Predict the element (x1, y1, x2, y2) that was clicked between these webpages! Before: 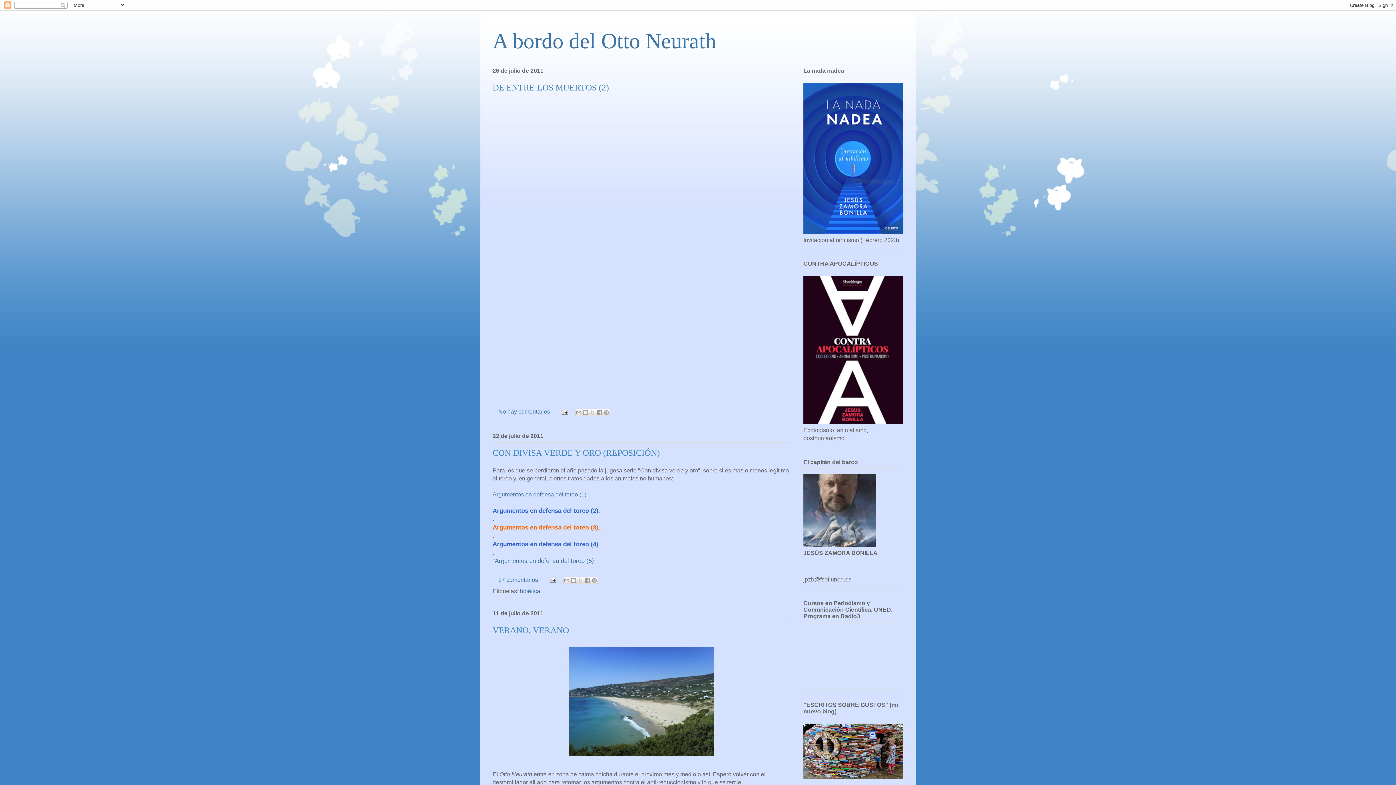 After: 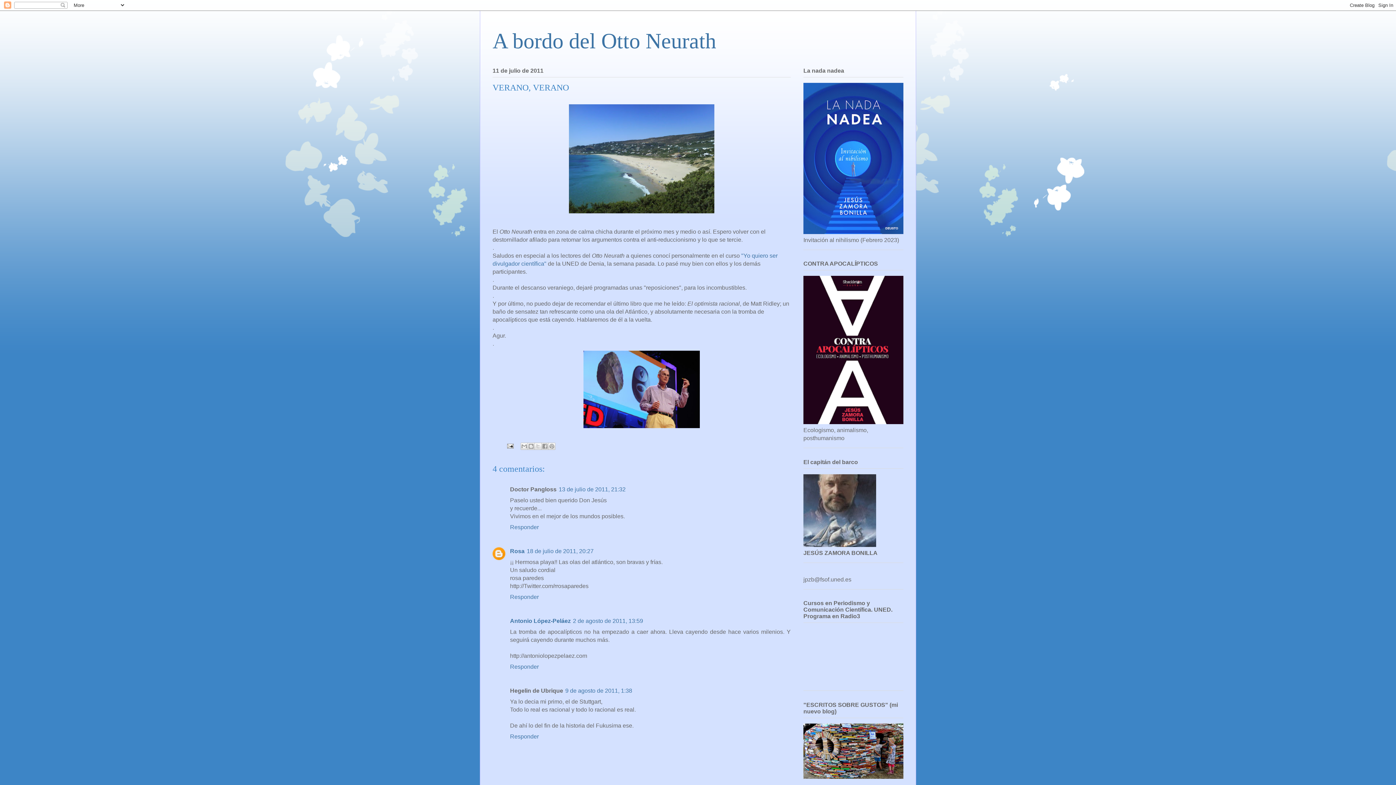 Action: label: VERANO, VERANO bbox: (492, 625, 569, 635)